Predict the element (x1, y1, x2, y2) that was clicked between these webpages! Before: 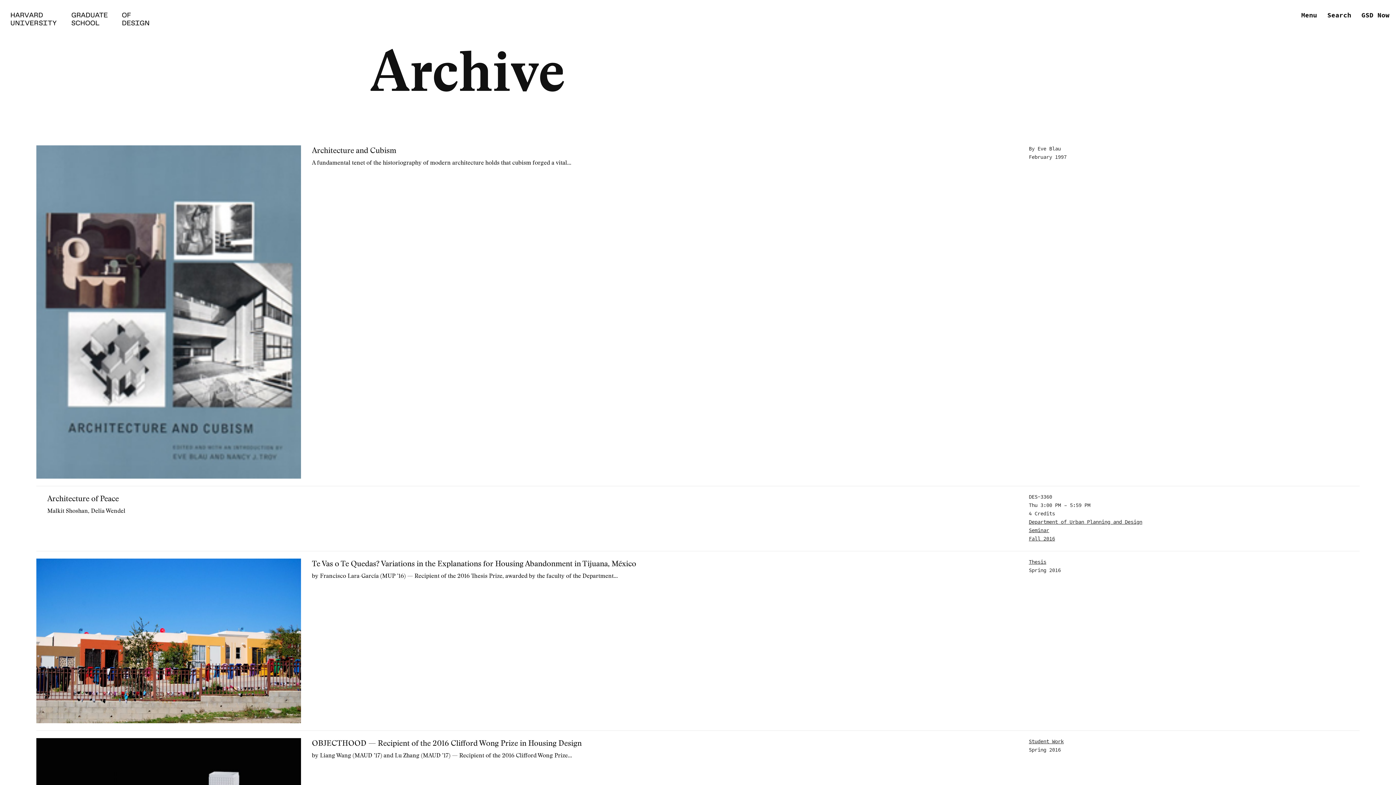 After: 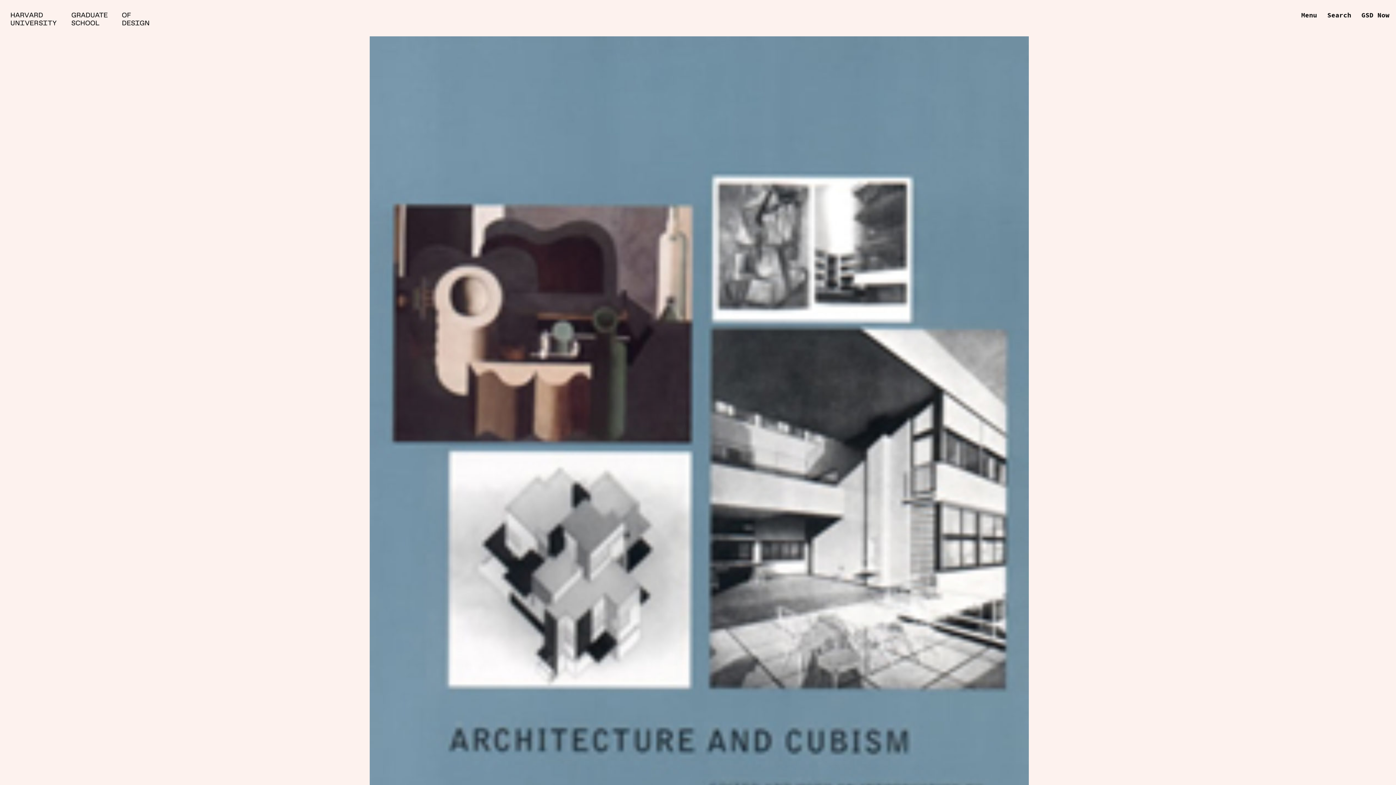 Action: bbox: (36, 145, 301, 478)